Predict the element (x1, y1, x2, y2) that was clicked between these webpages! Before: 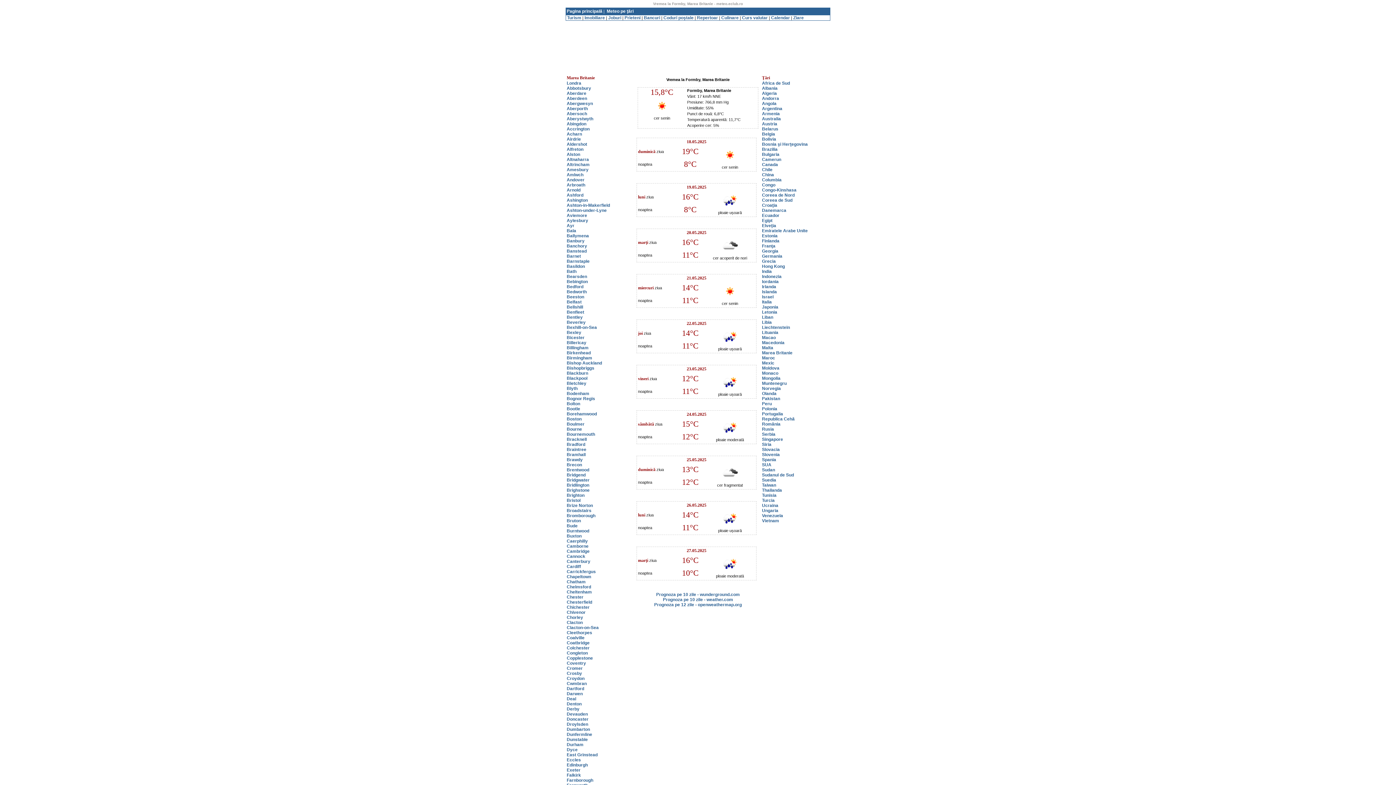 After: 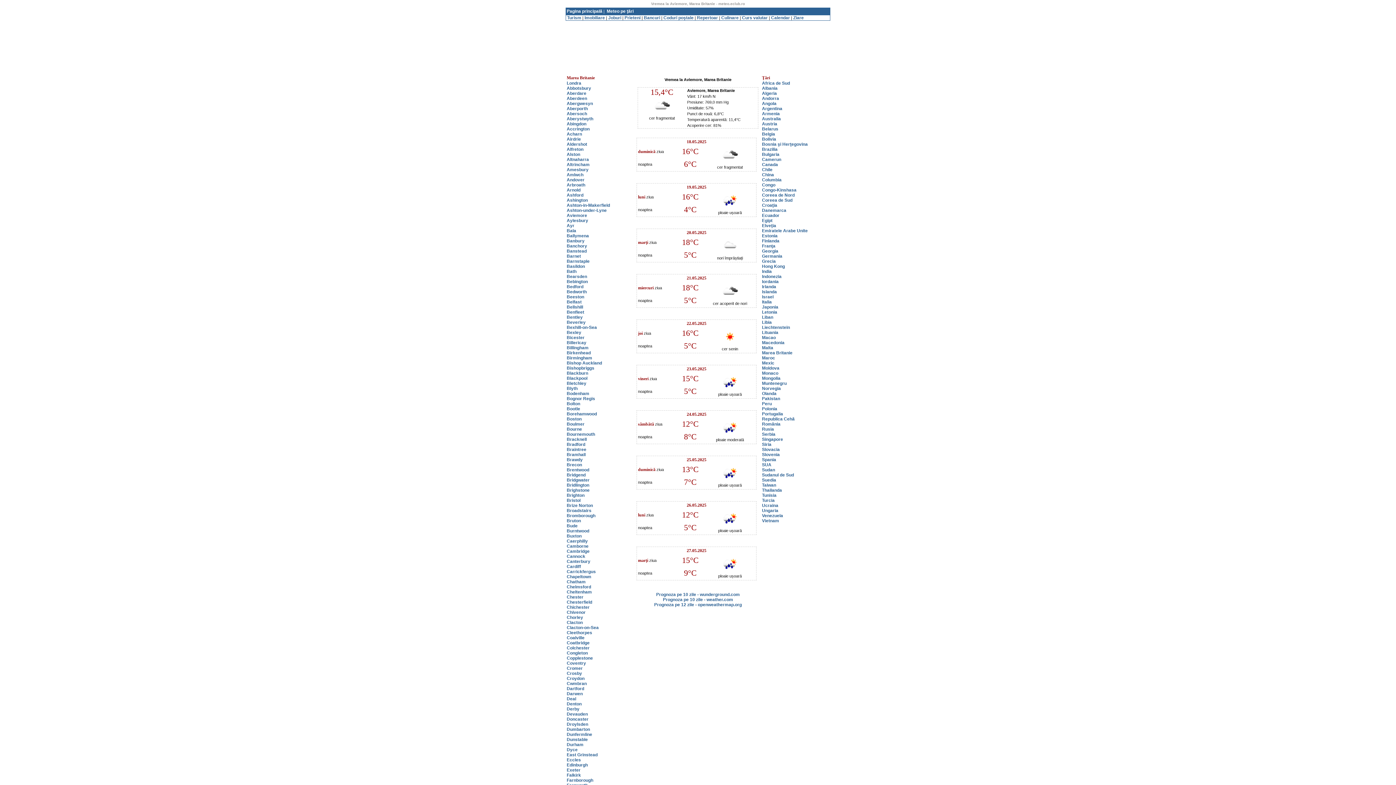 Action: label: Aviemore bbox: (566, 213, 587, 218)